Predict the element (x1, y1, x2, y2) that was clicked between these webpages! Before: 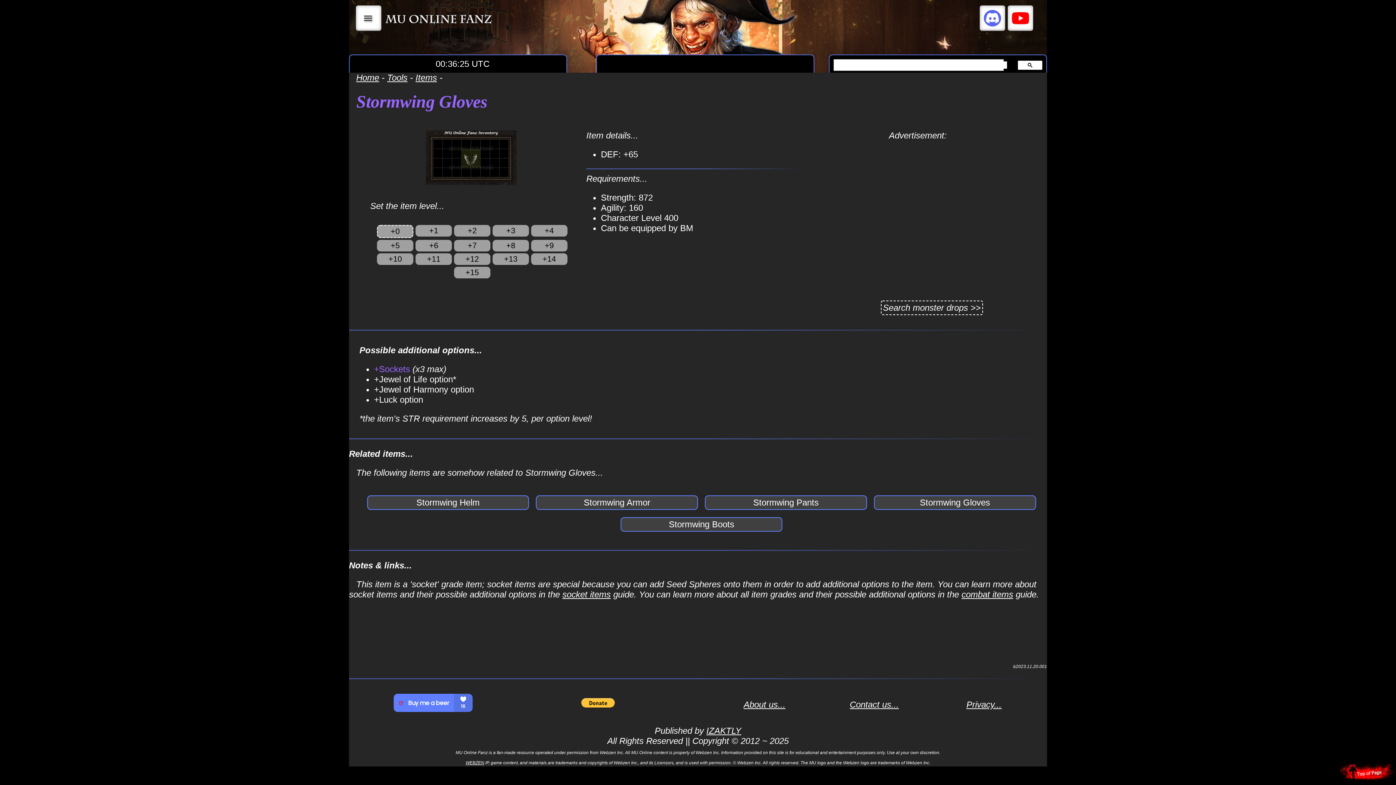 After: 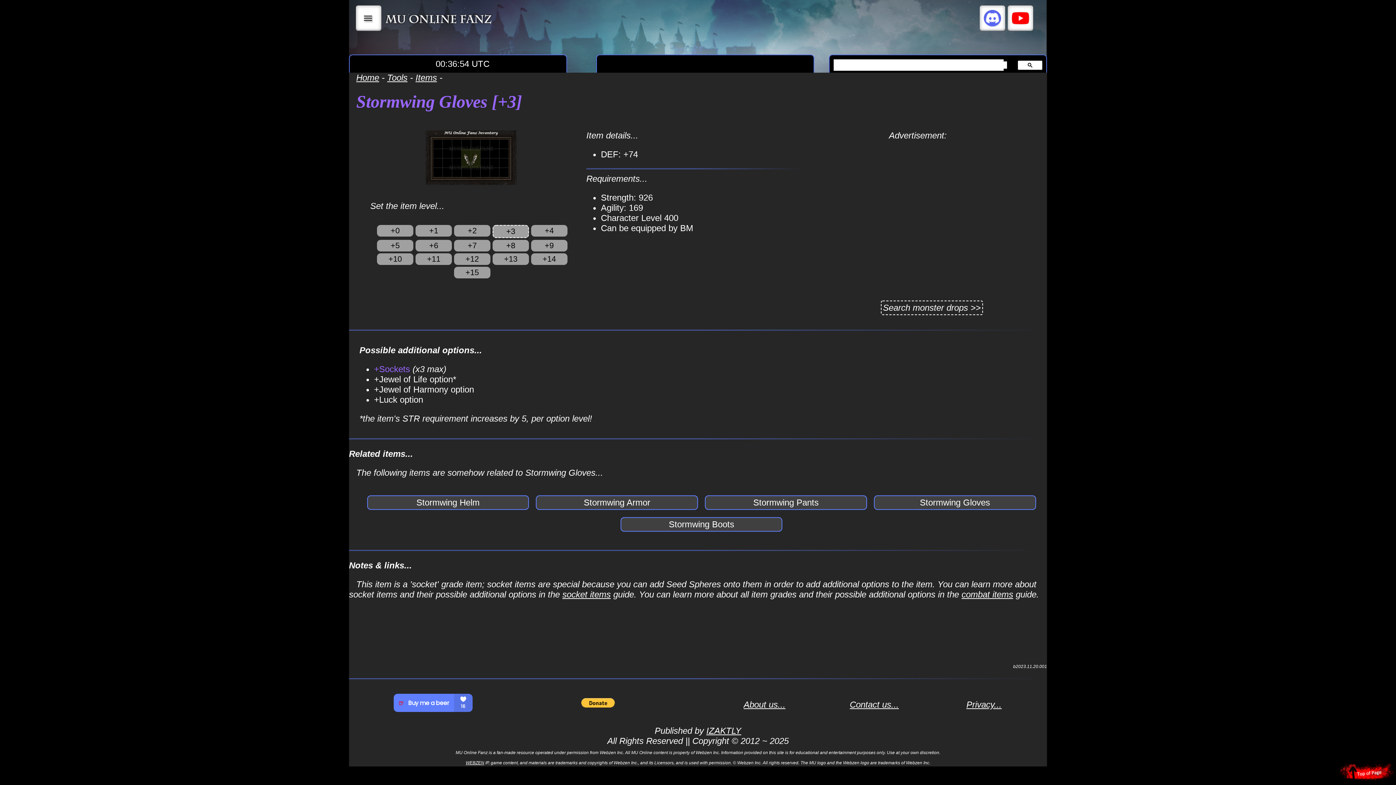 Action: bbox: (492, 225, 529, 236) label: +3